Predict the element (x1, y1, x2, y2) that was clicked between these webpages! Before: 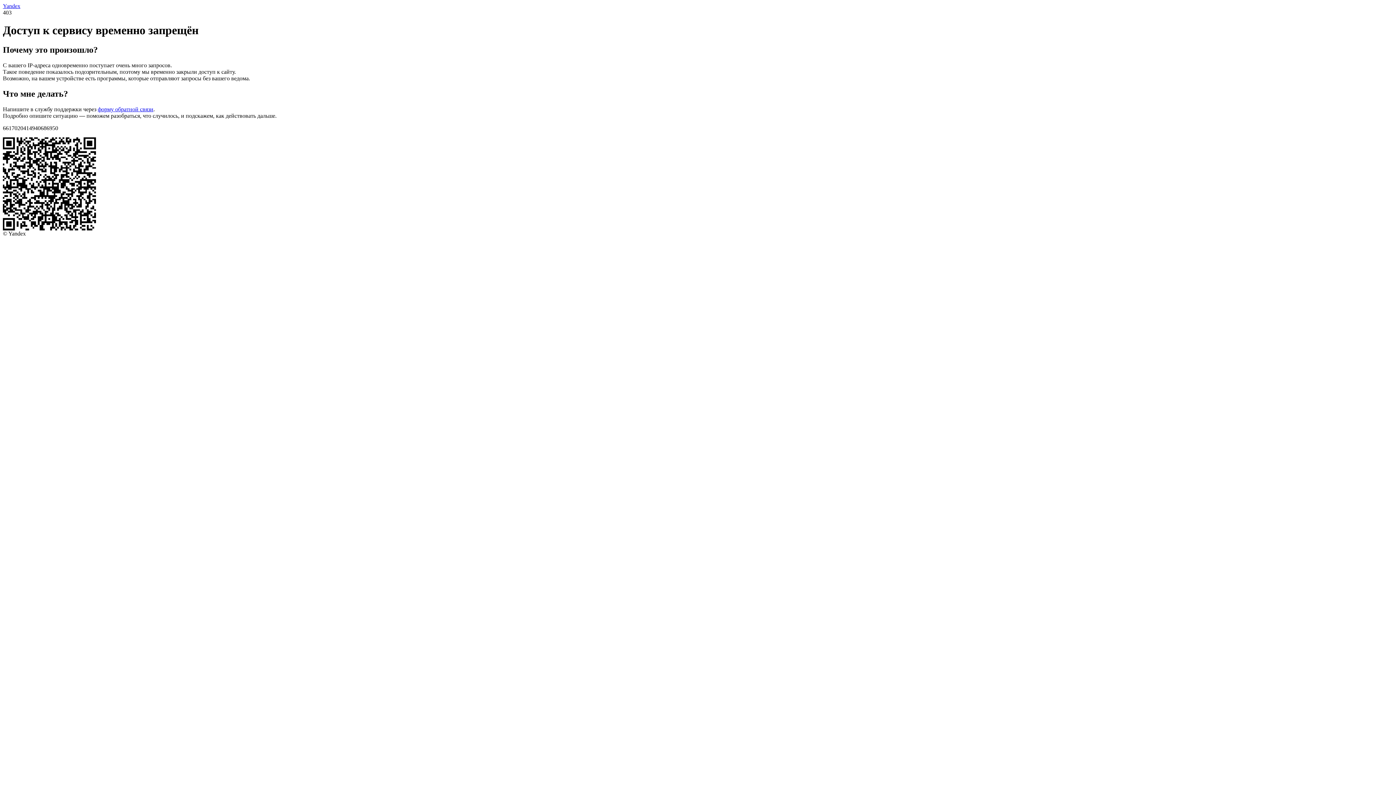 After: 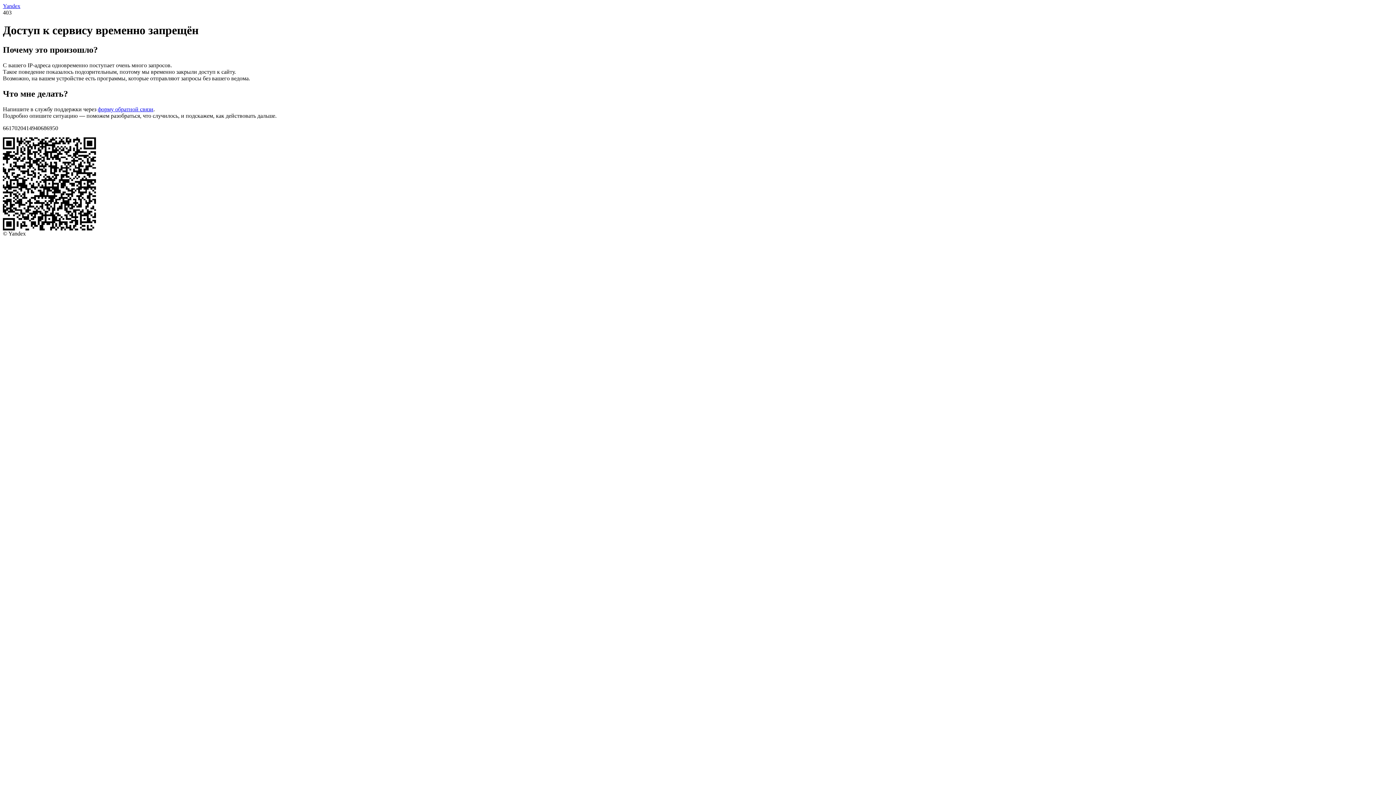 Action: label: Yandex bbox: (2, 2, 20, 9)